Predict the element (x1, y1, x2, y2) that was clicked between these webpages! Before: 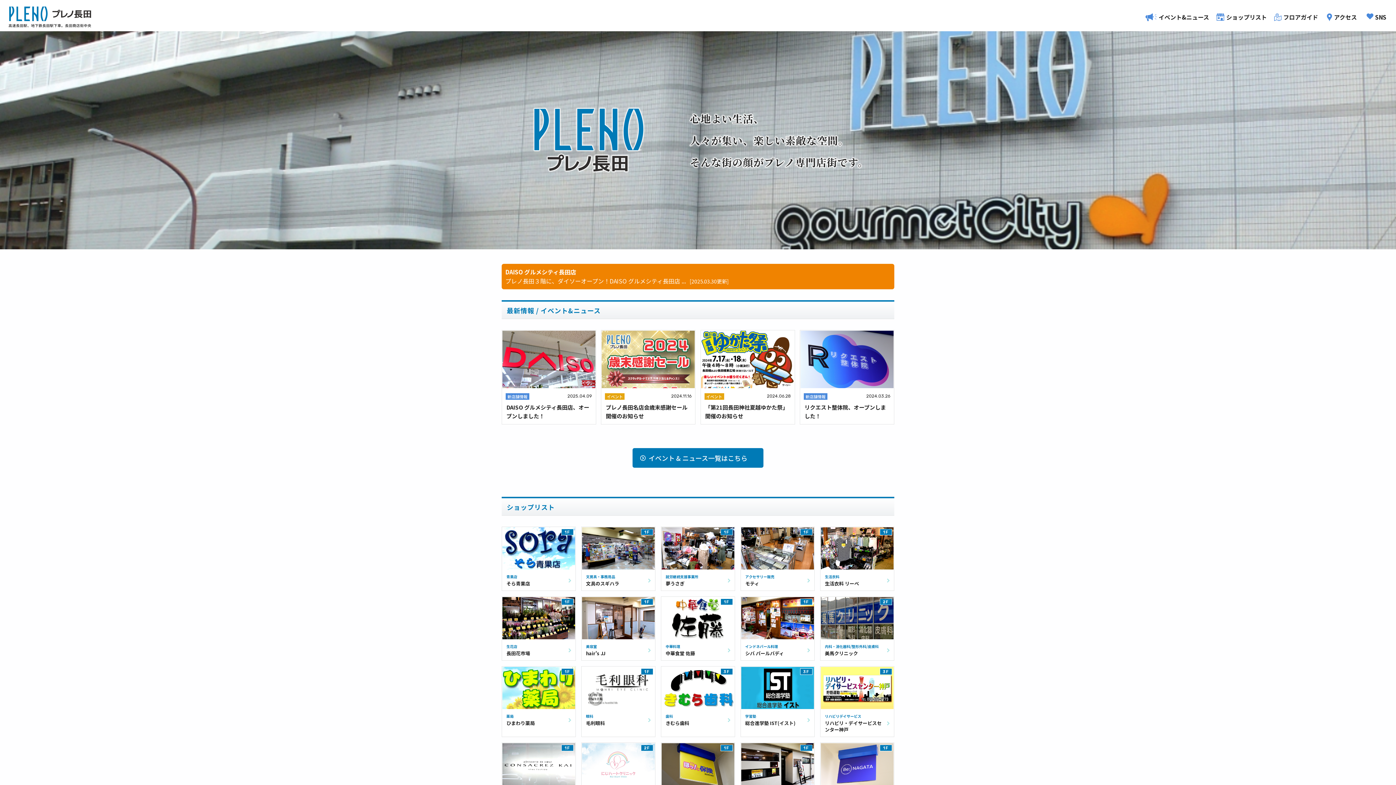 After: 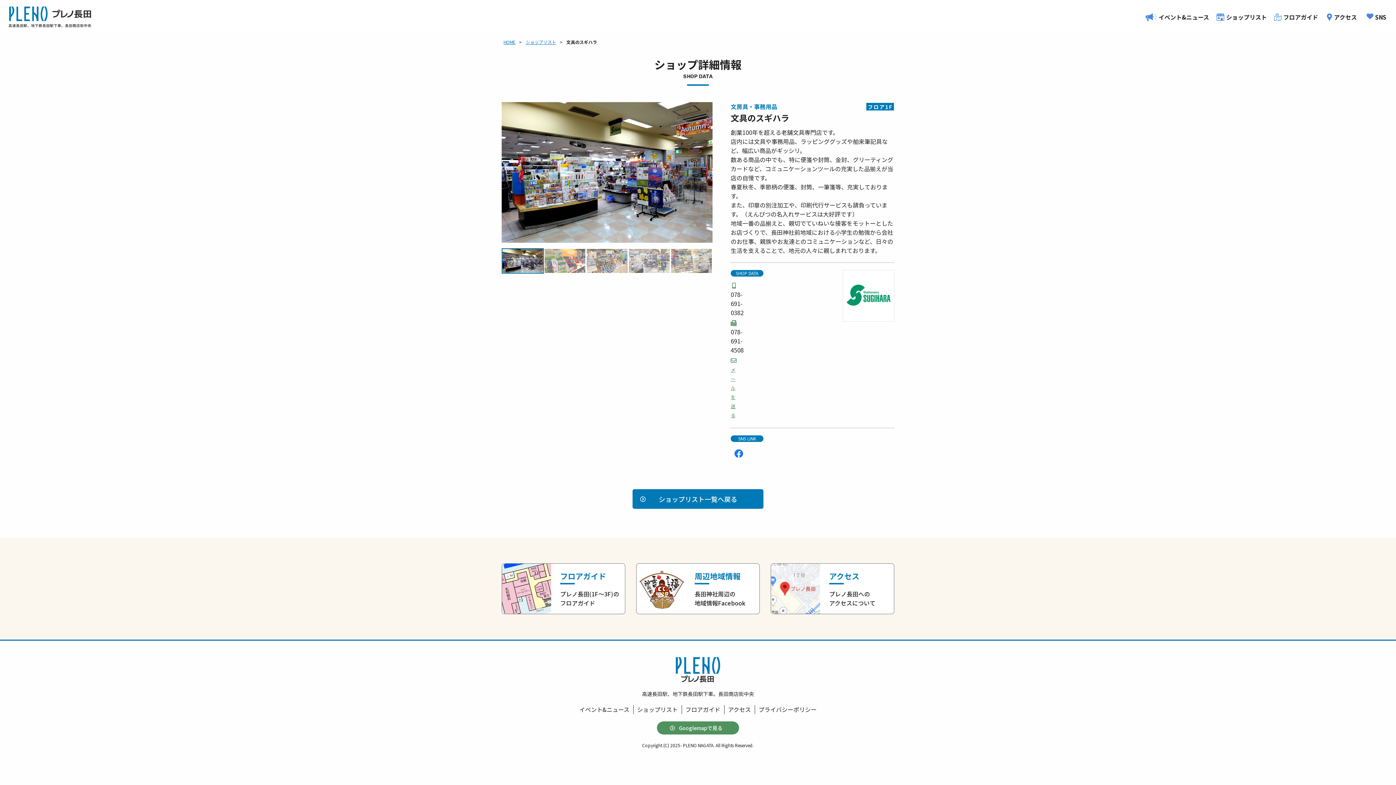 Action: bbox: (581, 526, 655, 591) label: 1F
文房具・事務用品
文具のスギハラ